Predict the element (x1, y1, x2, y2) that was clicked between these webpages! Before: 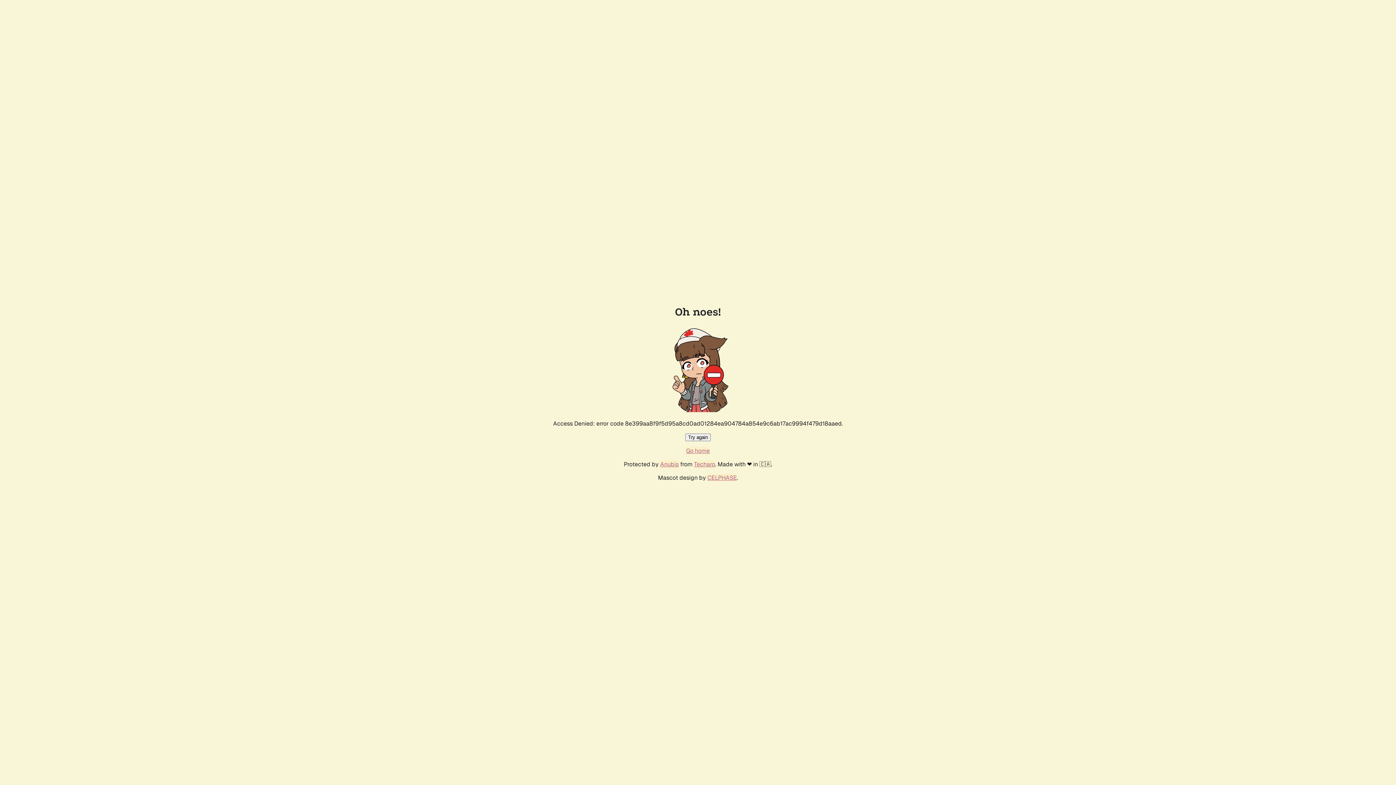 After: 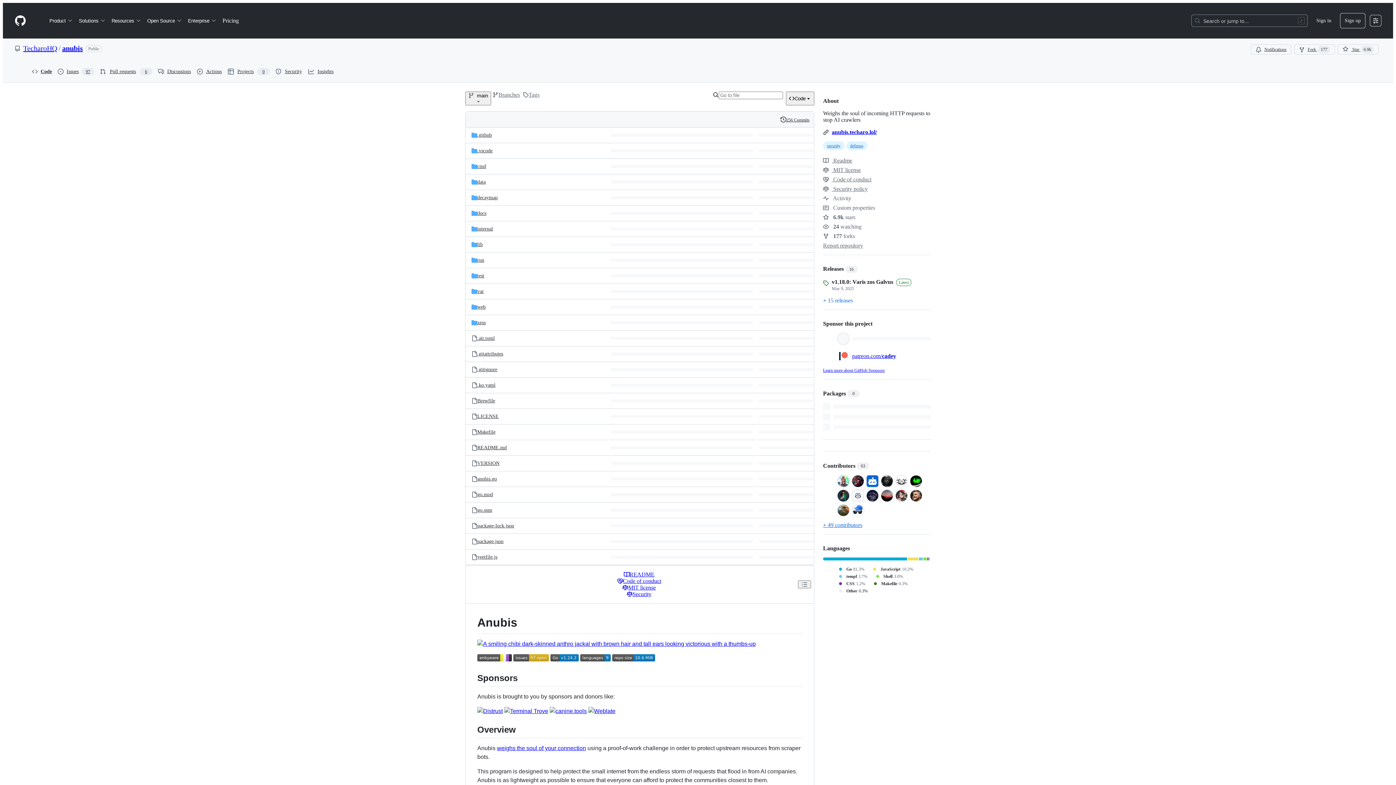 Action: label: Anubis bbox: (660, 460, 678, 468)